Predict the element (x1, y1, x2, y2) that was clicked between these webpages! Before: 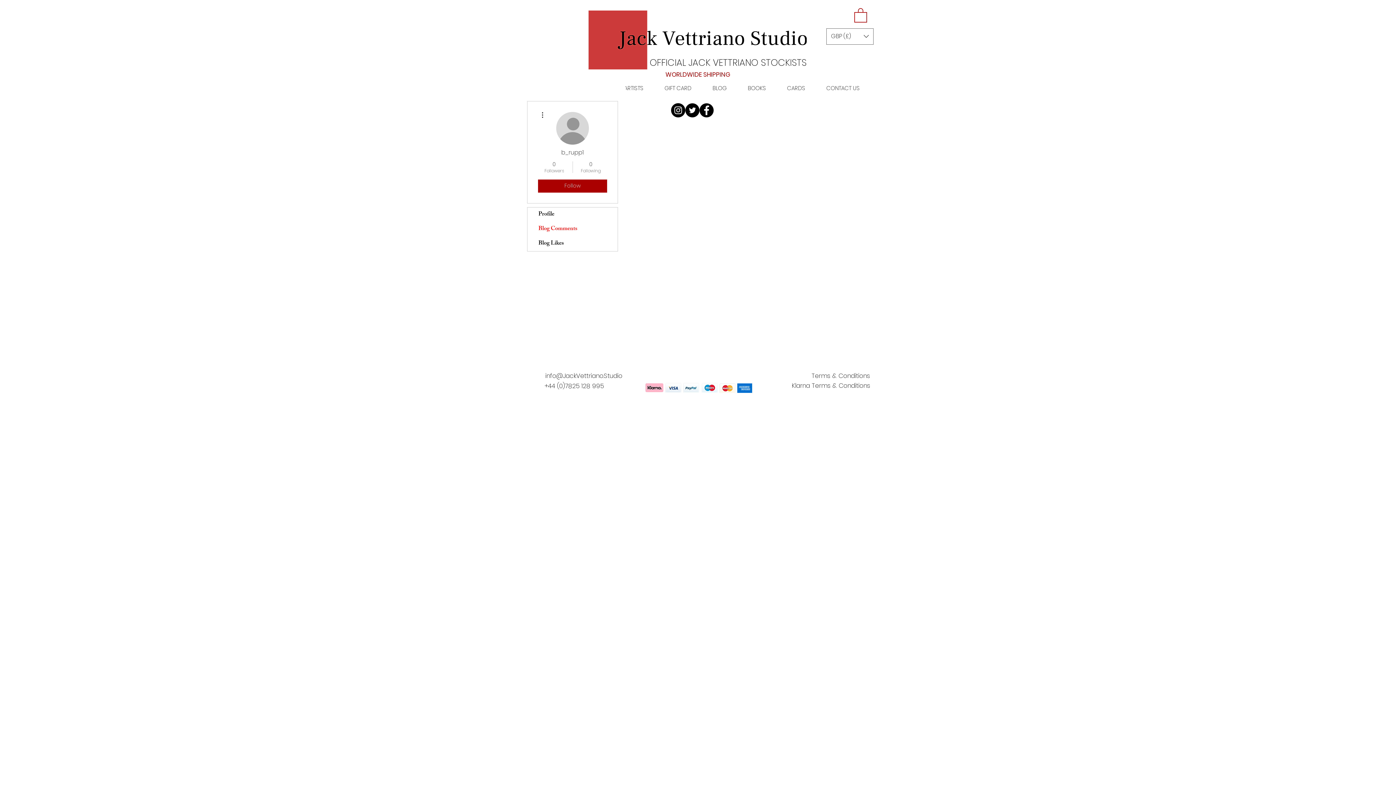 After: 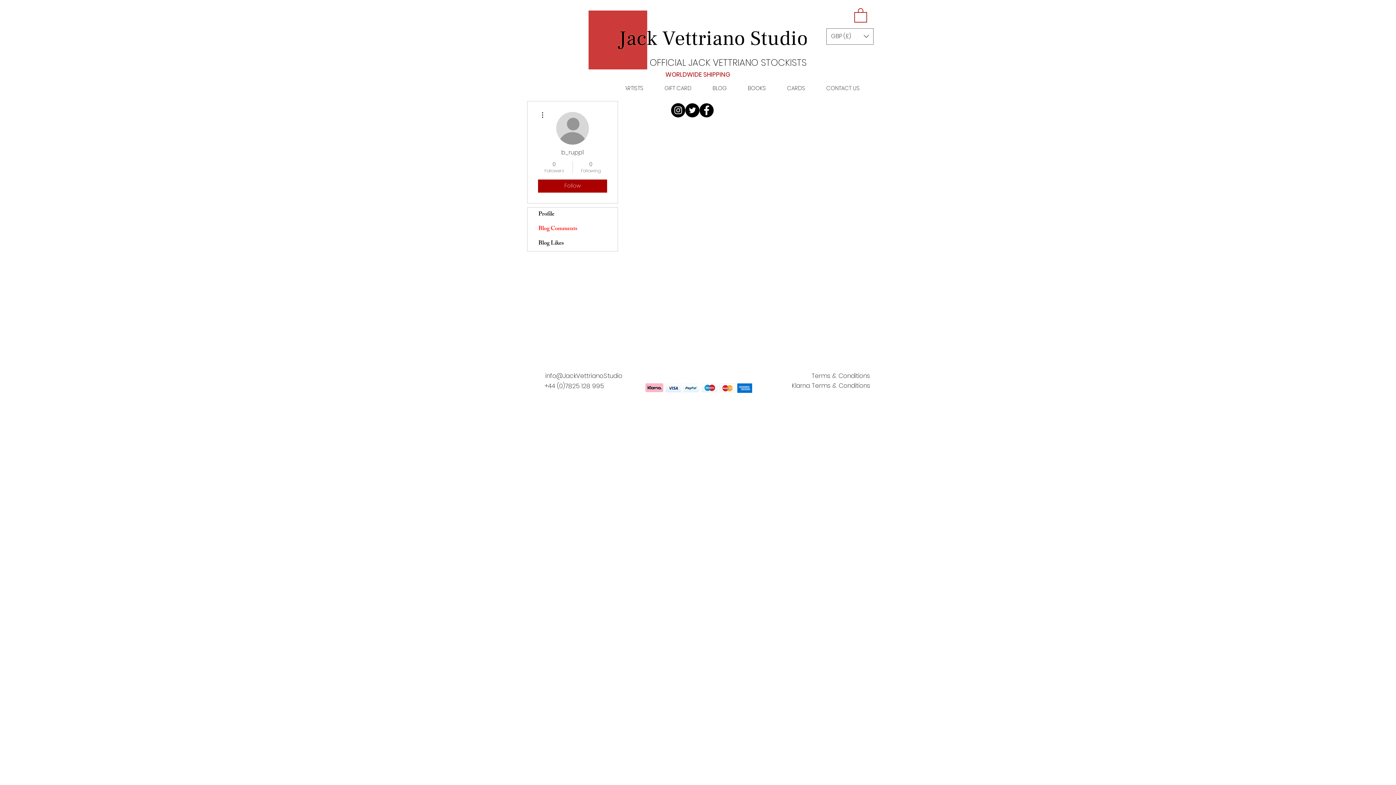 Action: bbox: (854, 7, 867, 22)